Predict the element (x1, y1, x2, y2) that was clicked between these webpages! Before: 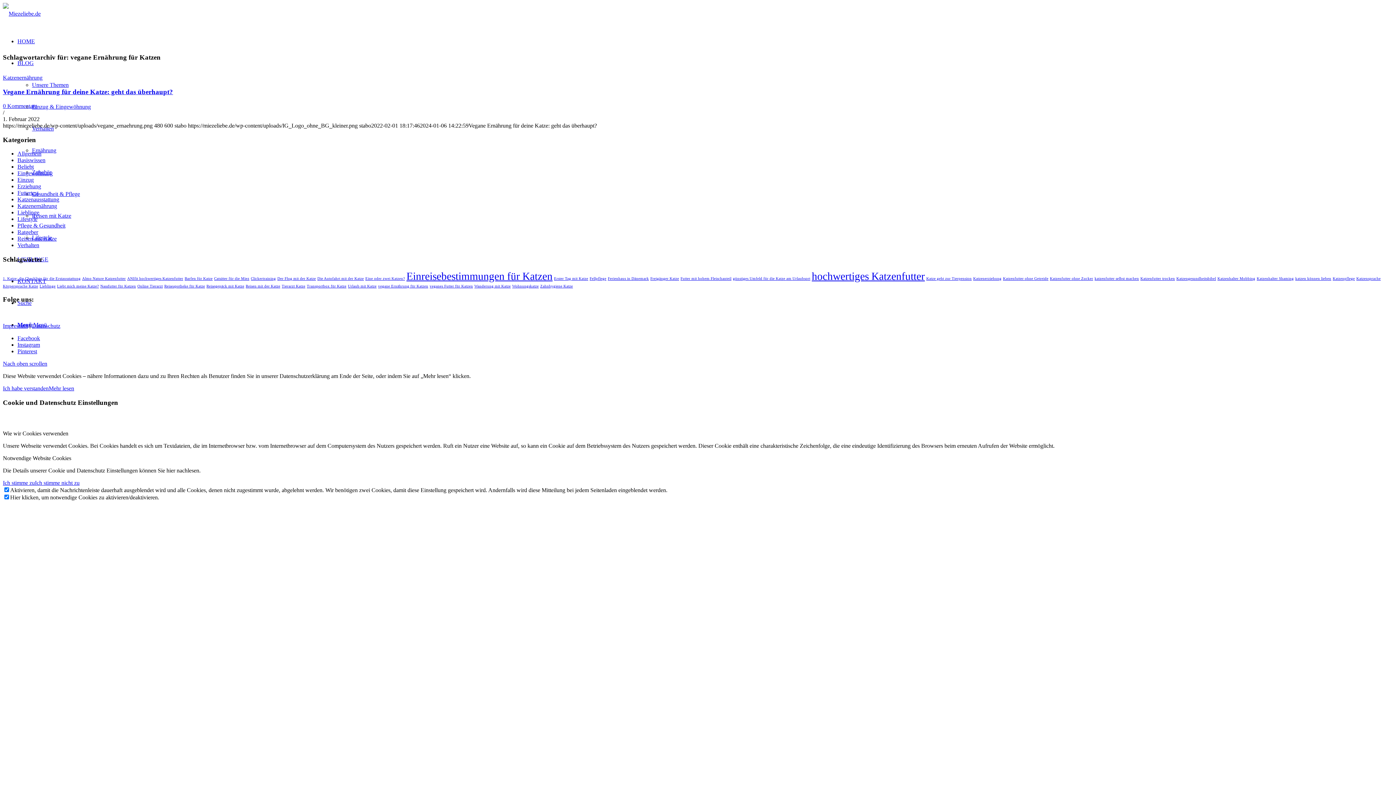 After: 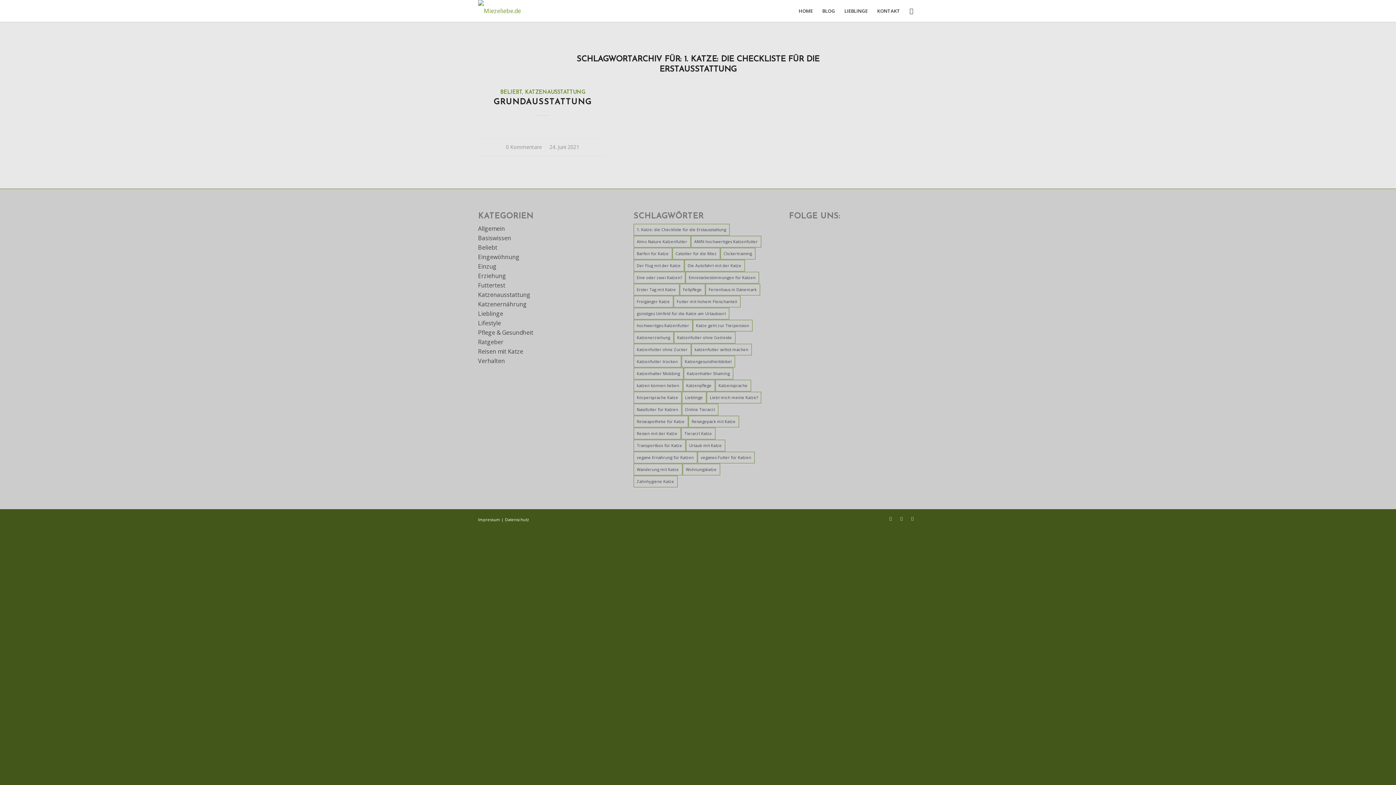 Action: label: 1. Katze: die Checkliste für die Erstausstattung (1 Eintrag) bbox: (2, 276, 80, 280)